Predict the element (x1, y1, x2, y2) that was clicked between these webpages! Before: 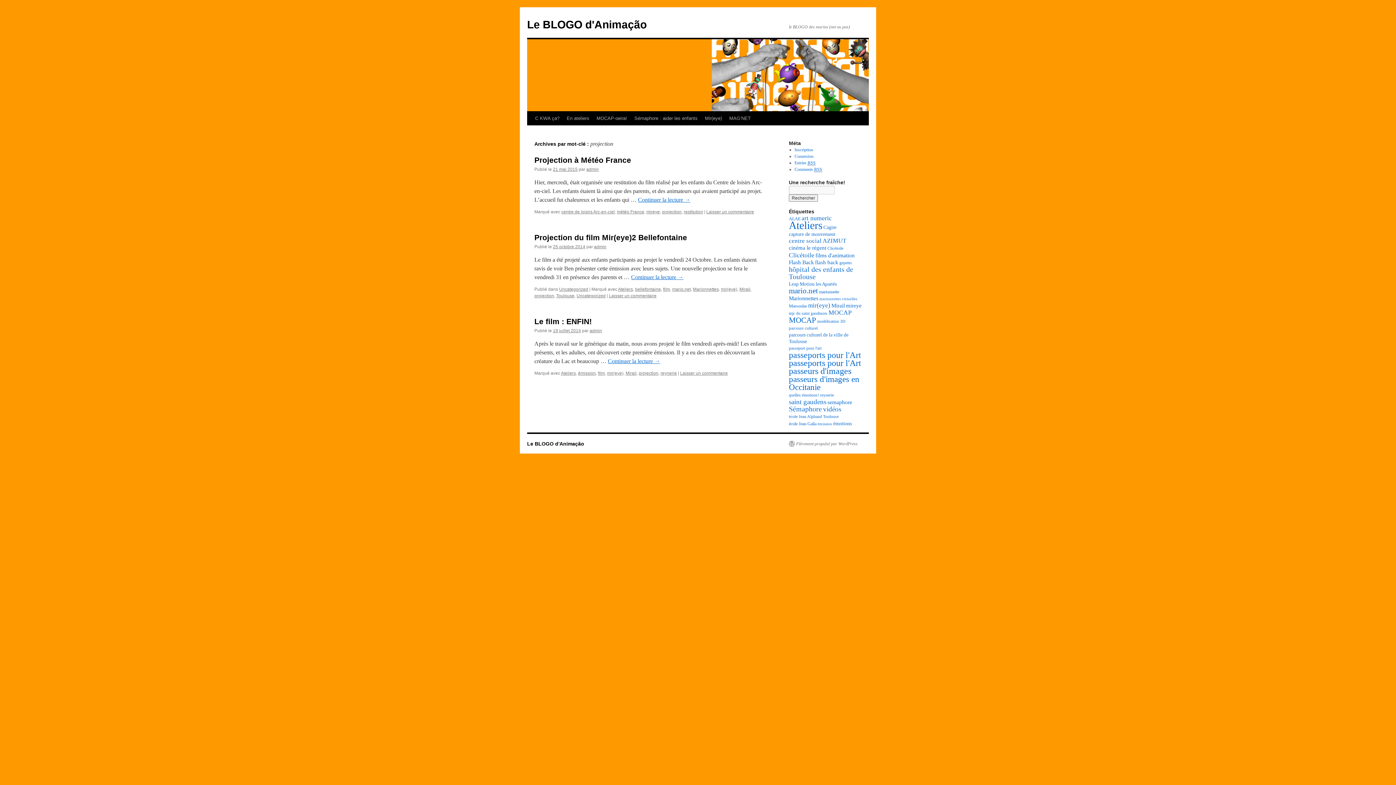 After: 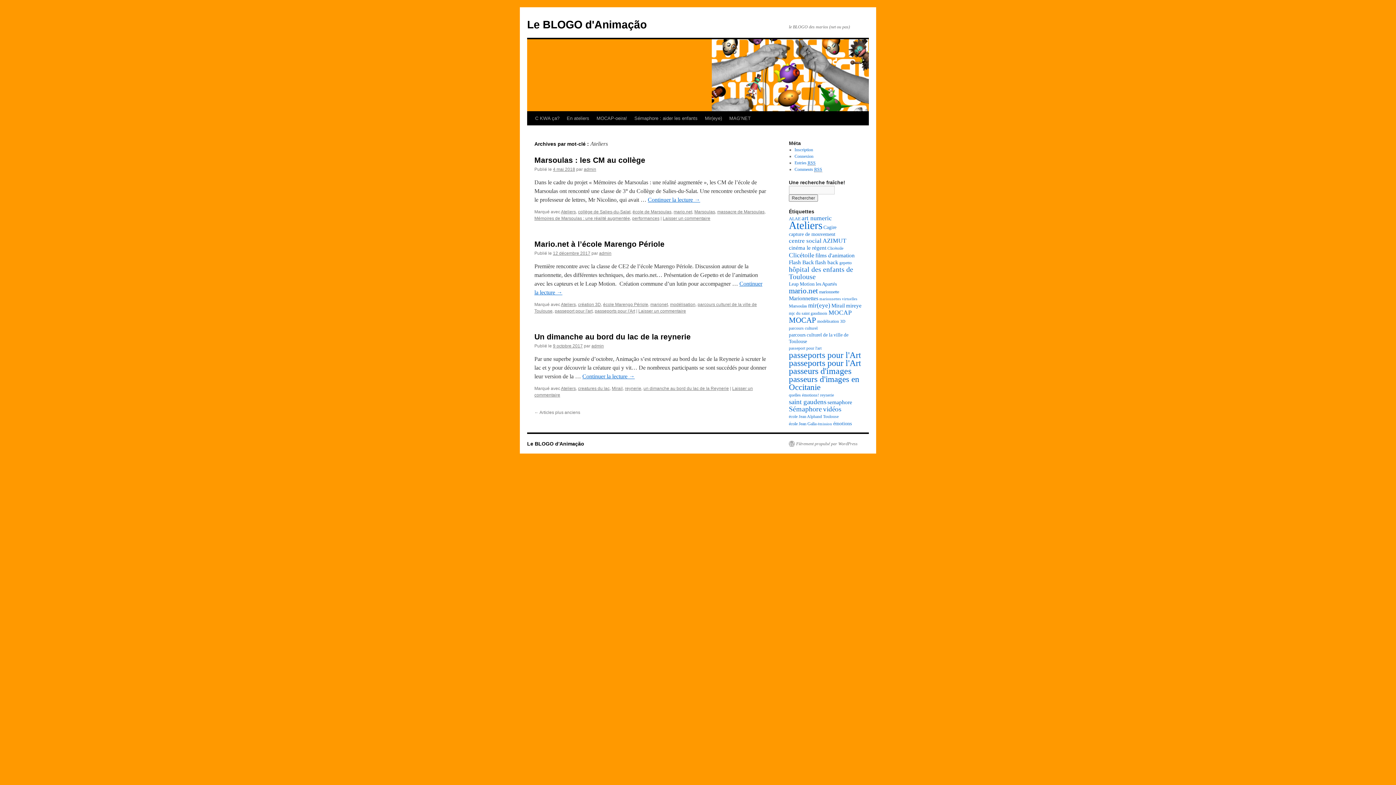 Action: bbox: (789, 219, 822, 231) label: Ateliers (74 éléments)